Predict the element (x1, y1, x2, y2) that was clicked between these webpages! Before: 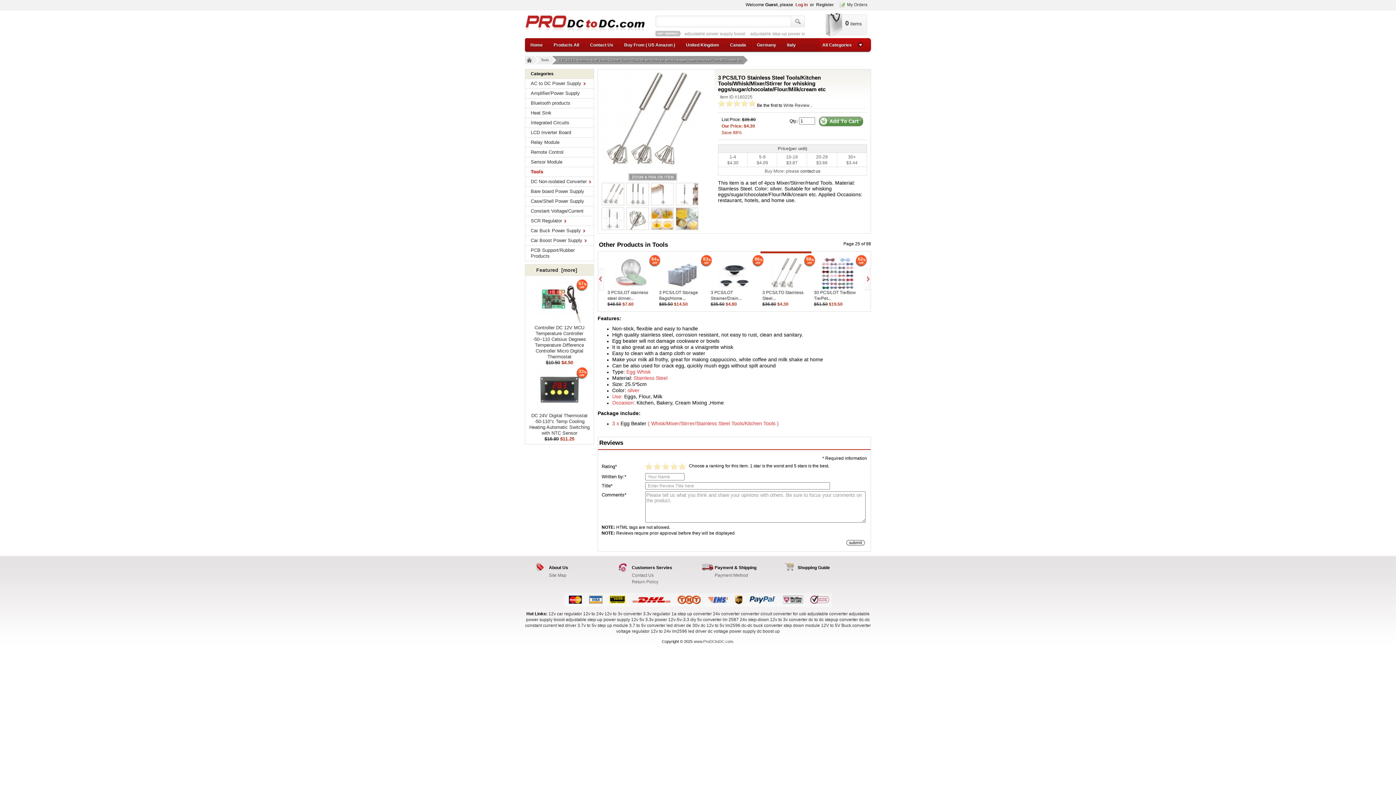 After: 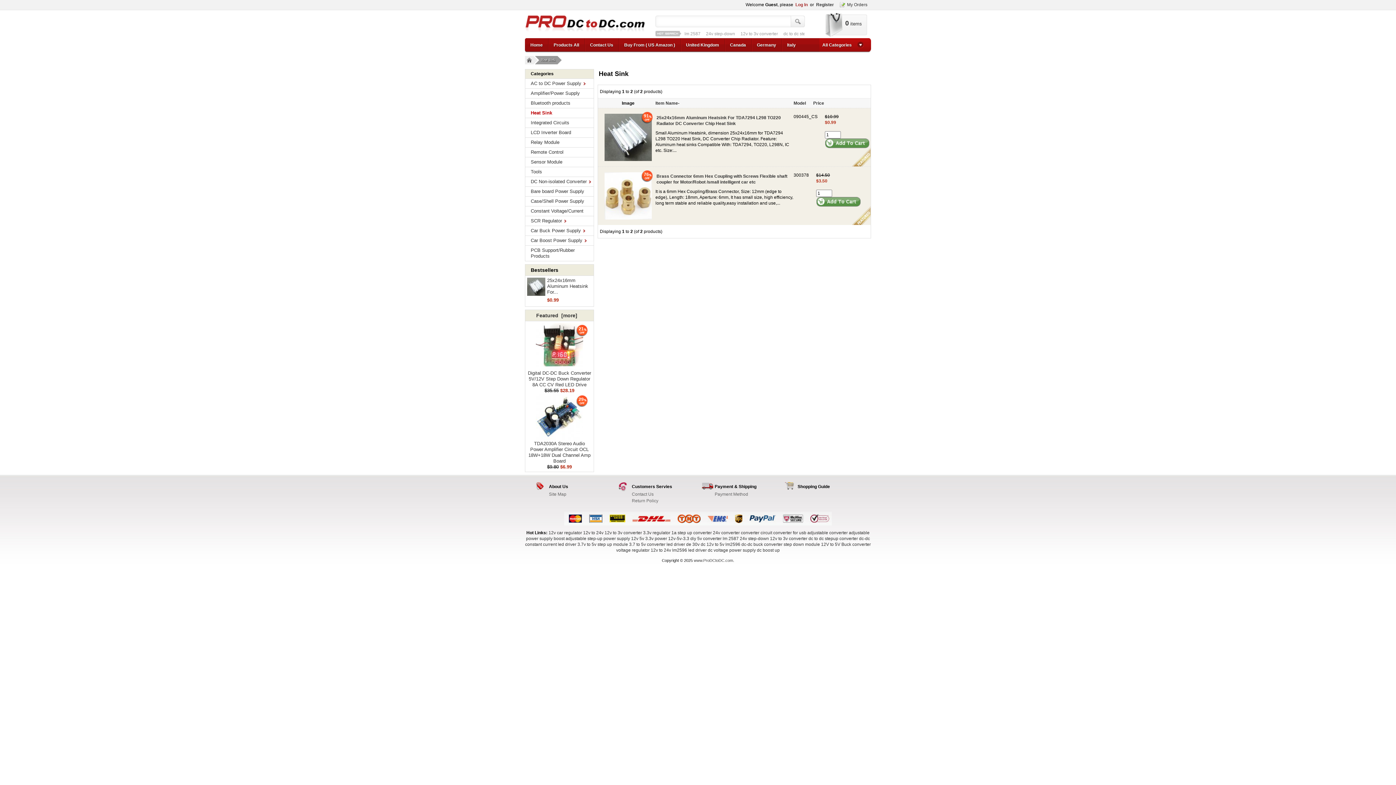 Action: label: Heat Sink bbox: (525, 108, 593, 117)